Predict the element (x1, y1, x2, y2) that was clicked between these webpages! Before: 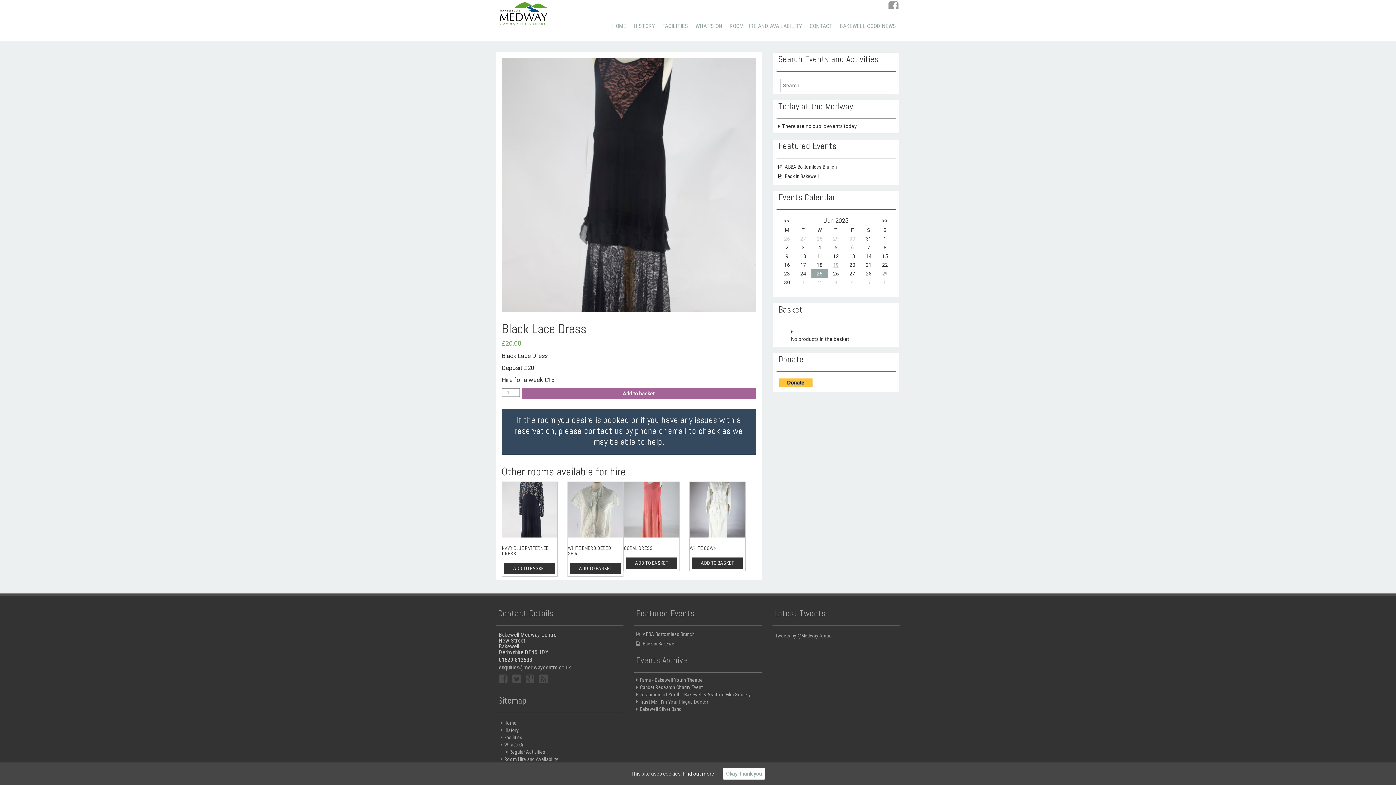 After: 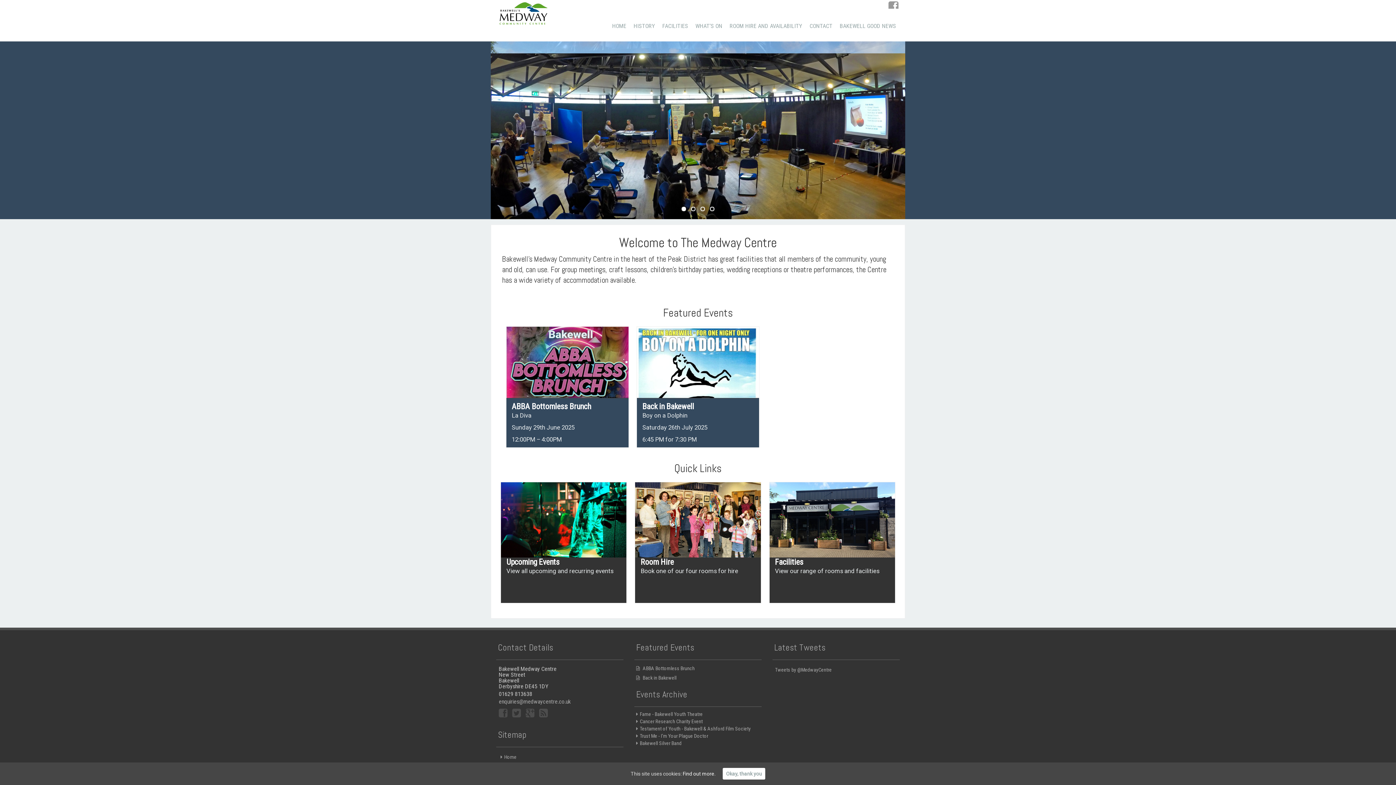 Action: label: Home bbox: (504, 720, 516, 726)